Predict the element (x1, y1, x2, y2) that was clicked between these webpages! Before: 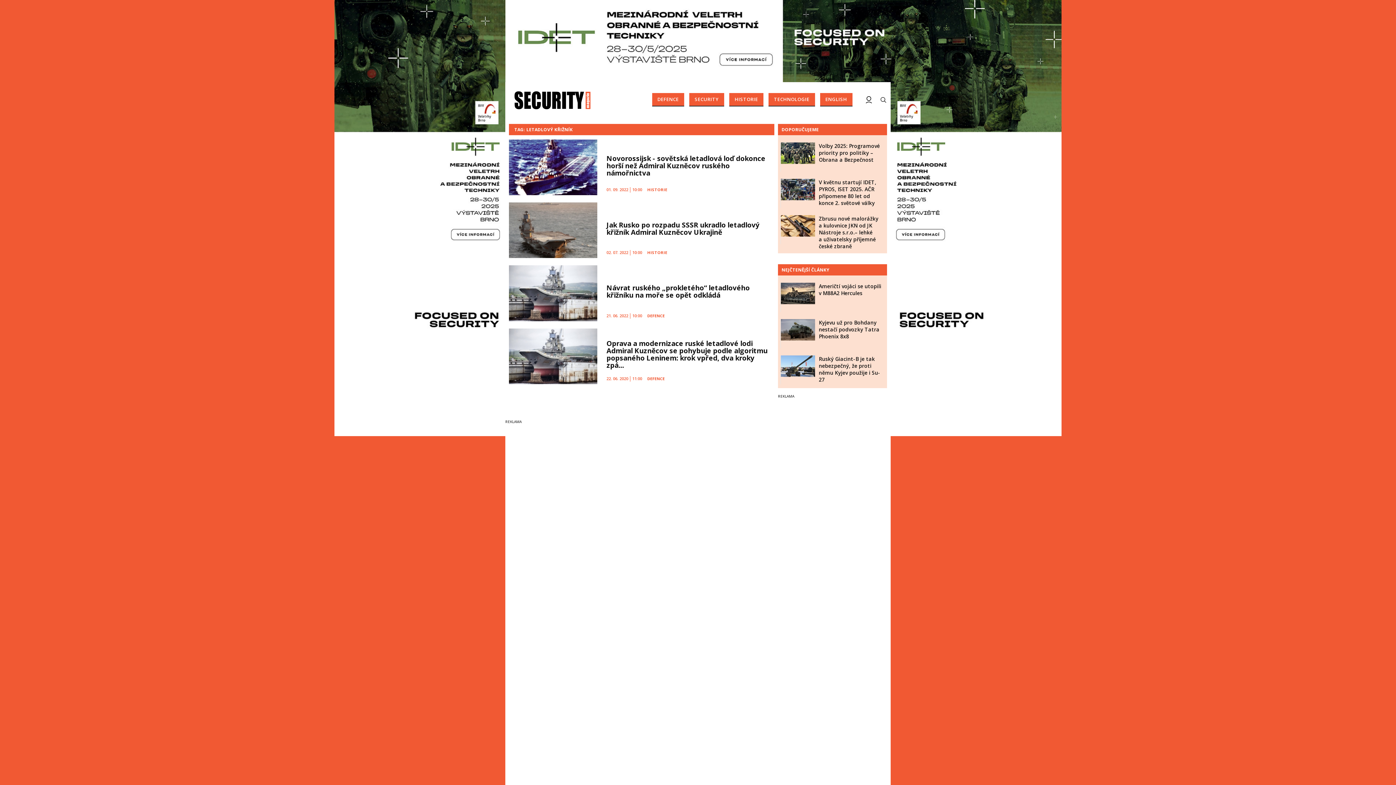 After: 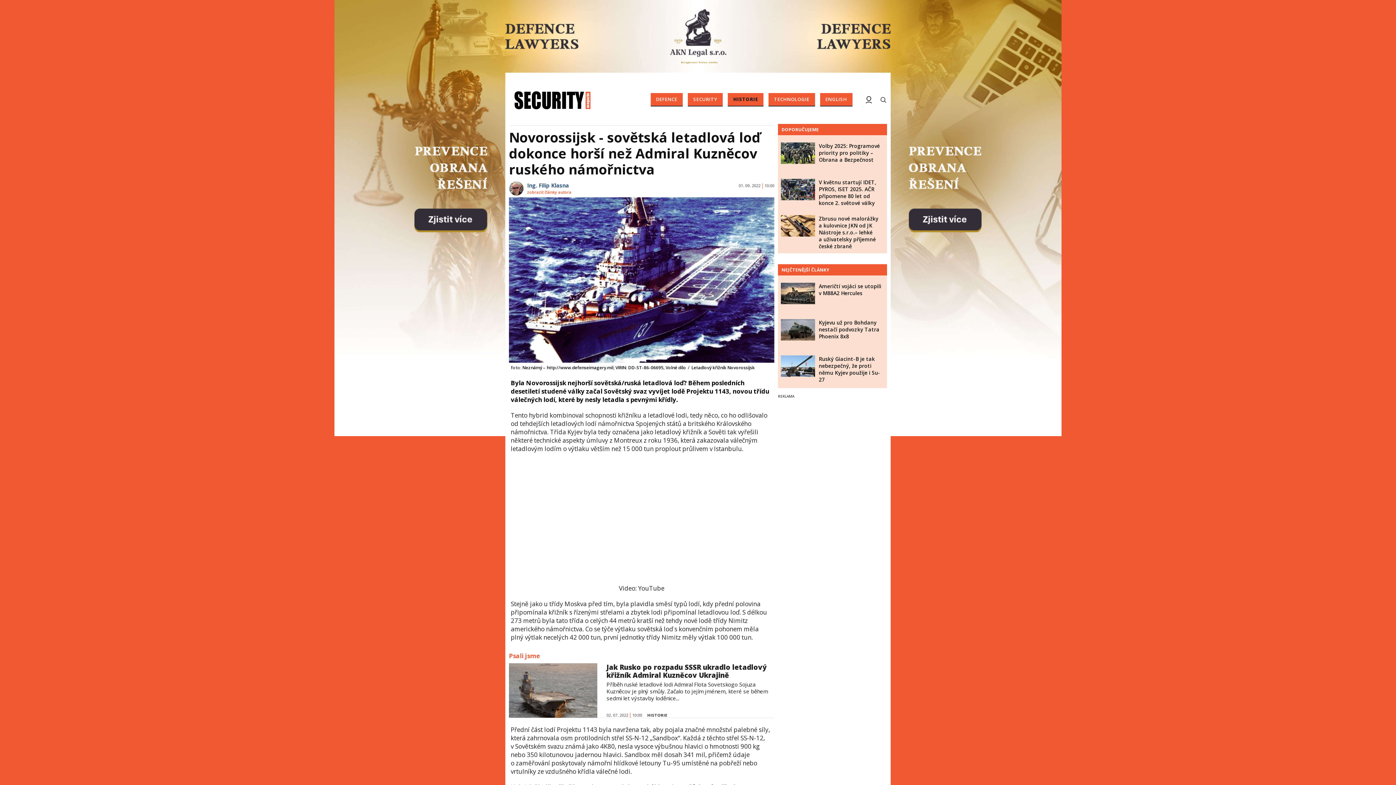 Action: bbox: (509, 162, 597, 170)